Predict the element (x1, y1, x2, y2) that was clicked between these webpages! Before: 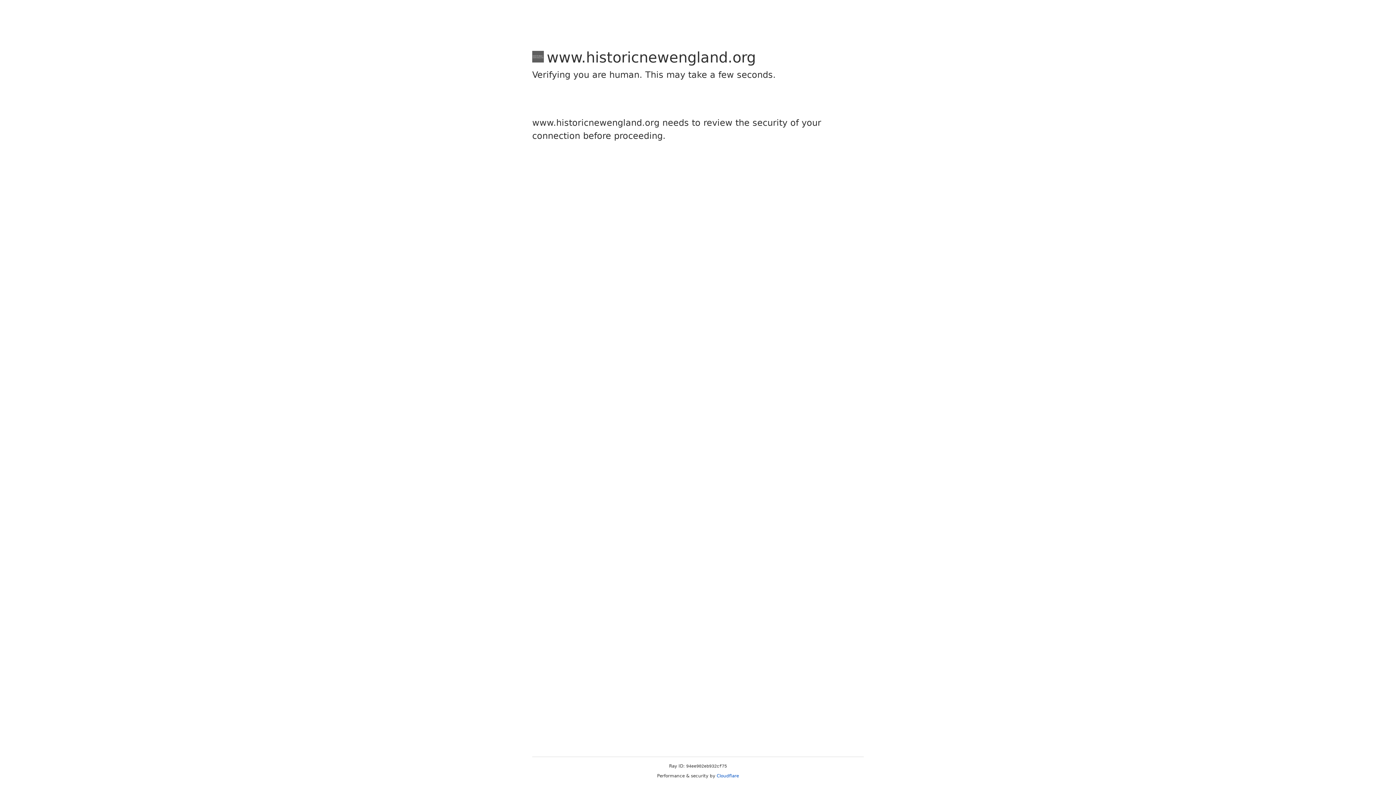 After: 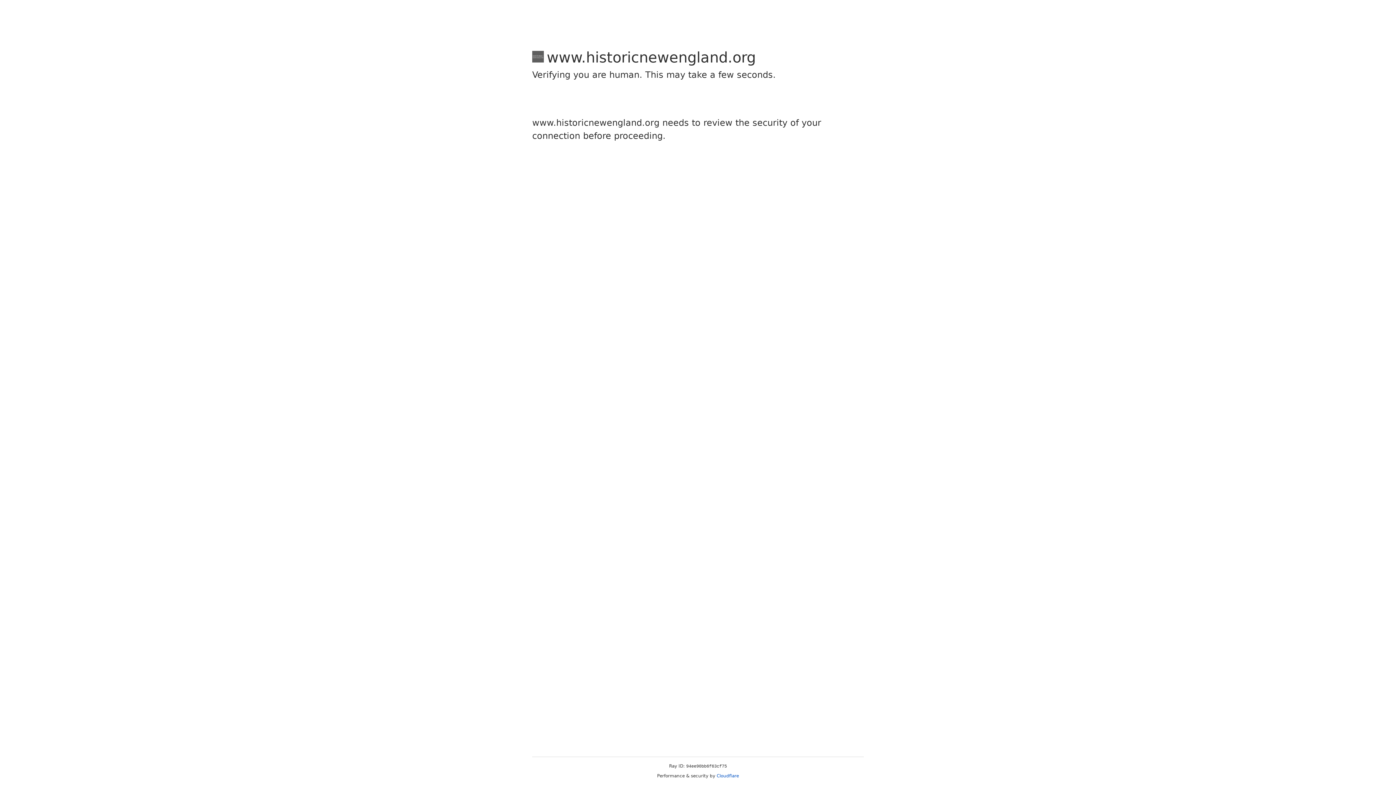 Action: bbox: (716, 773, 739, 778) label: Cloudflare